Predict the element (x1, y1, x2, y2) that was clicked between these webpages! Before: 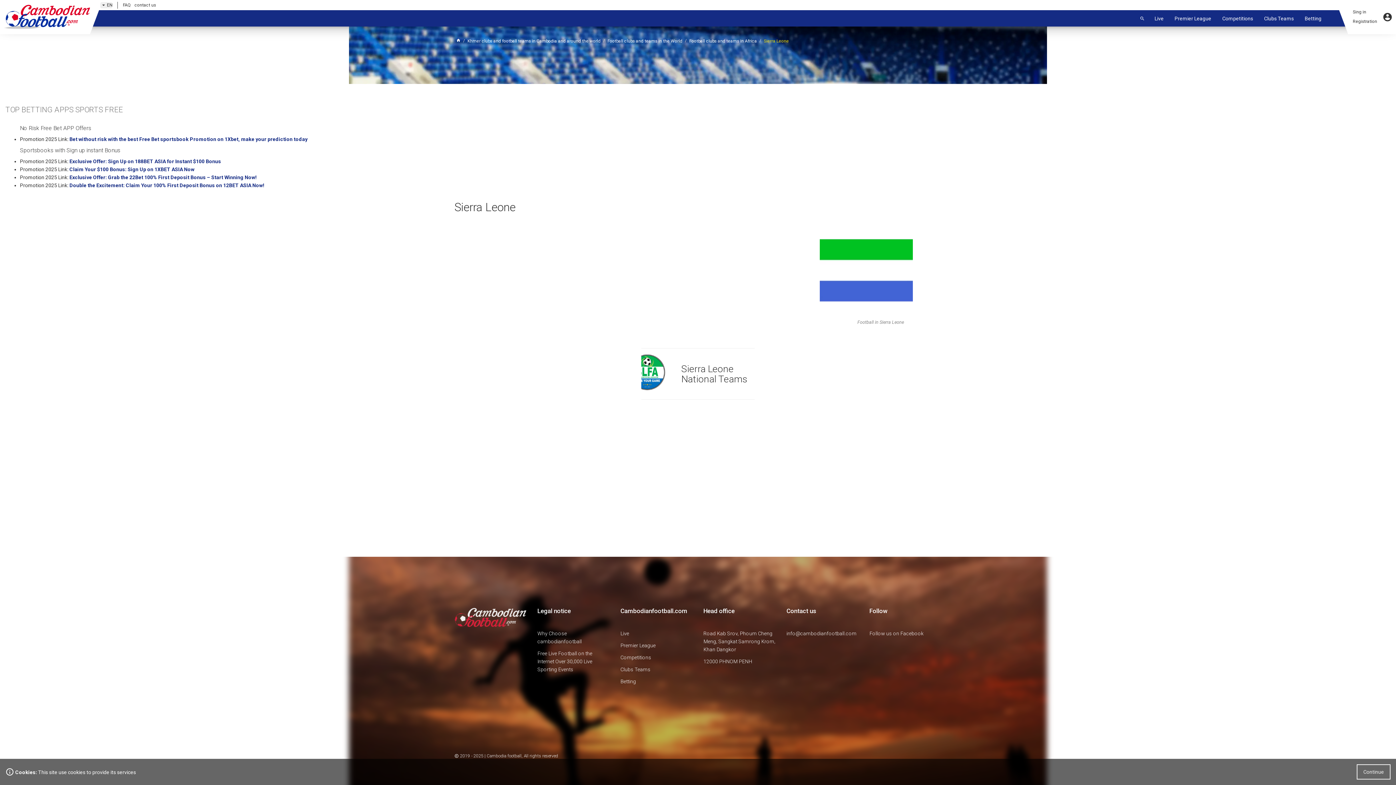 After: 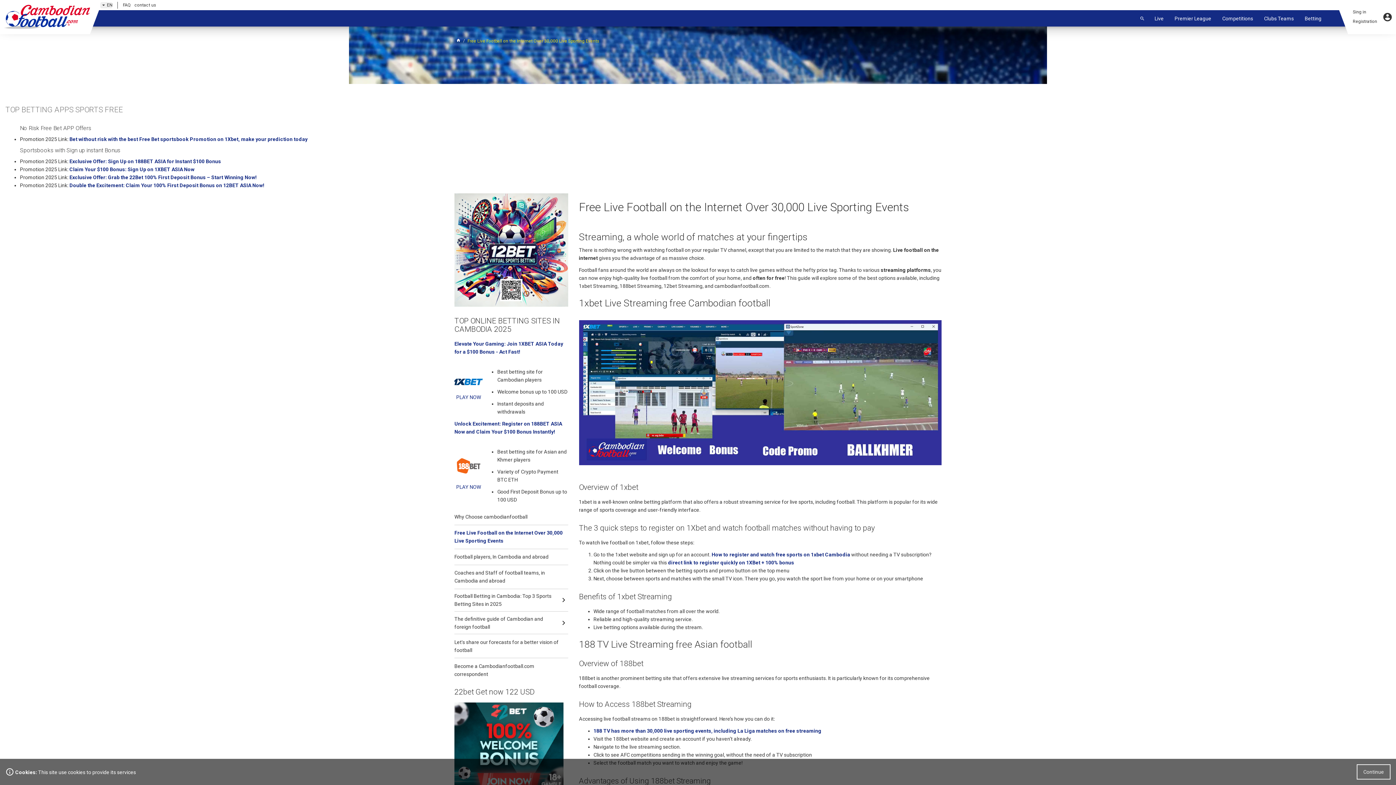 Action: bbox: (1149, 10, 1169, 26) label: Live